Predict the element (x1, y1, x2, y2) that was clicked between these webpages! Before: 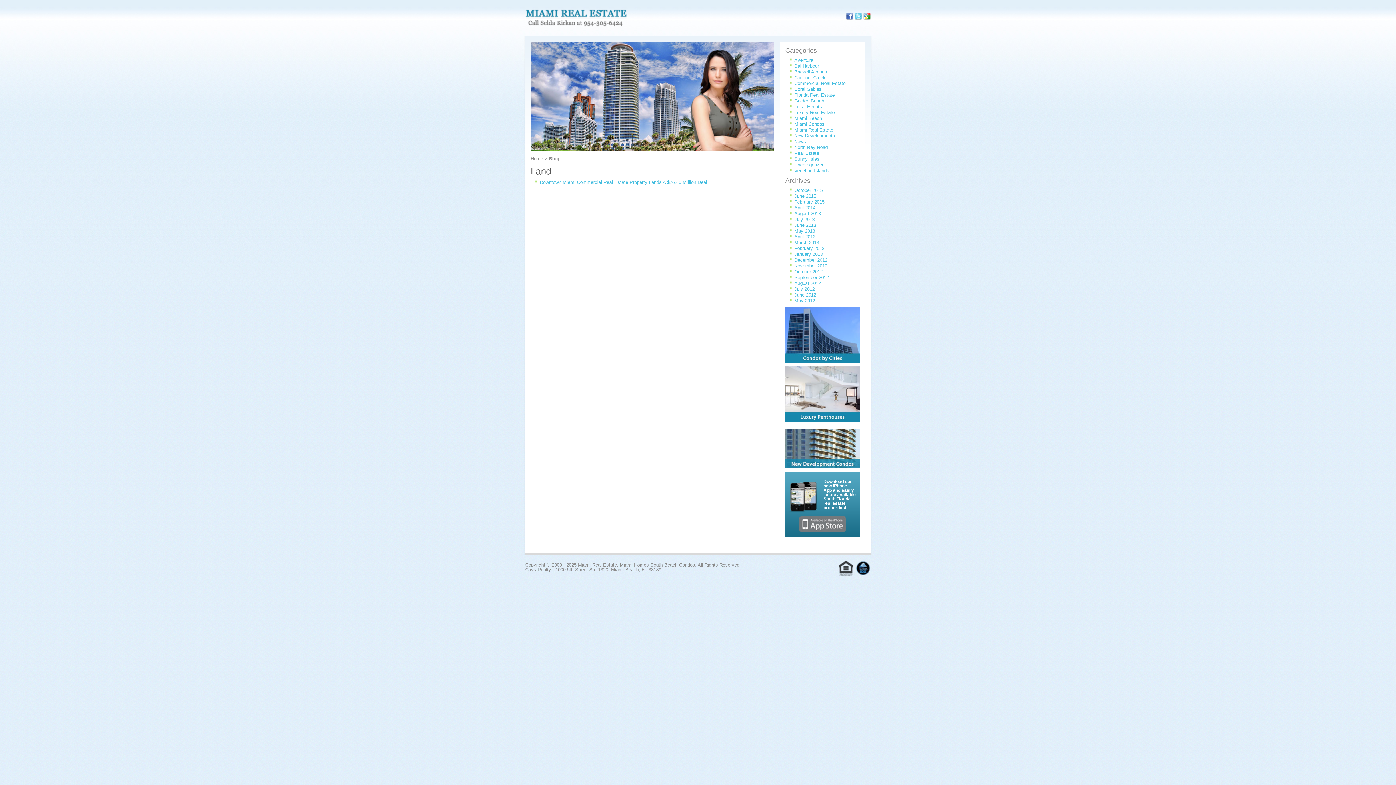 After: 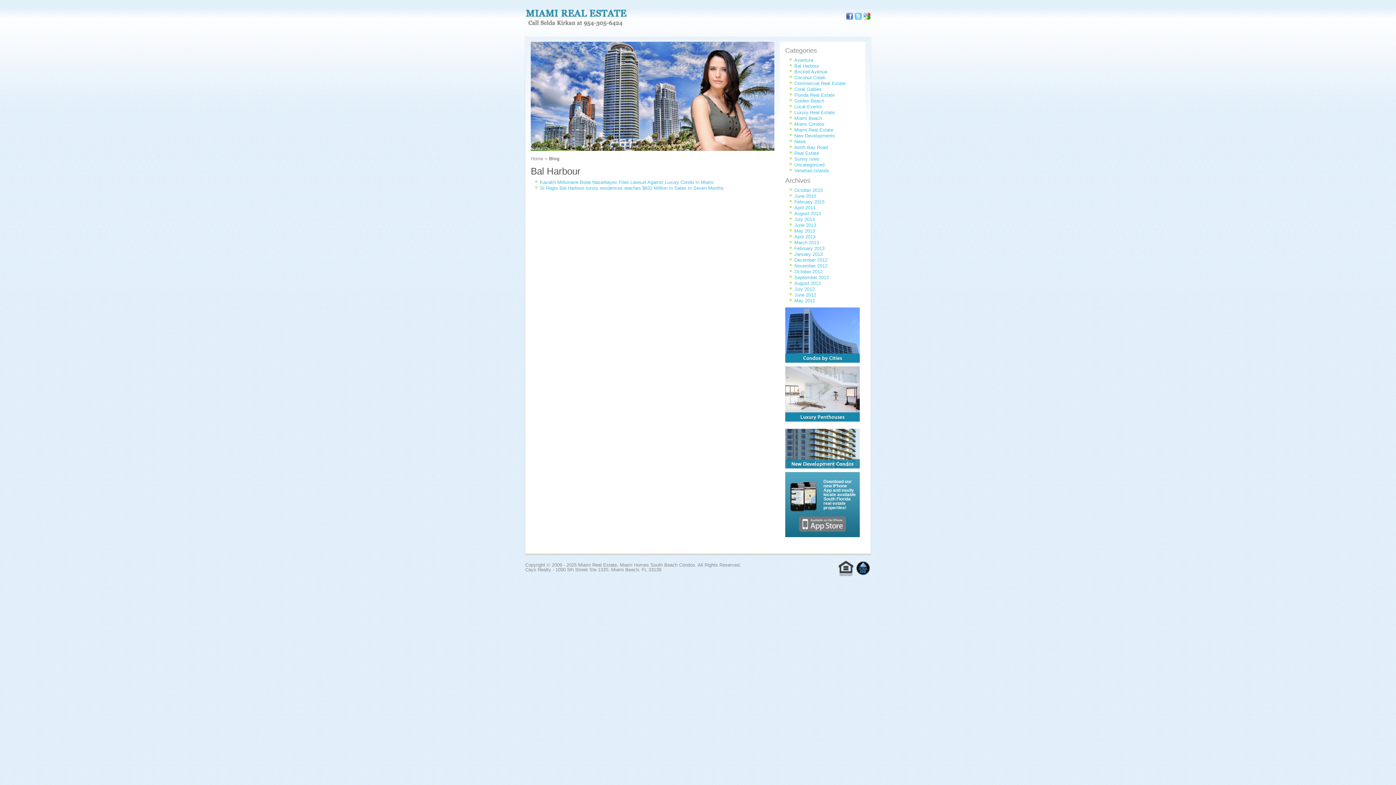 Action: label: Bal Harbour bbox: (794, 63, 819, 68)